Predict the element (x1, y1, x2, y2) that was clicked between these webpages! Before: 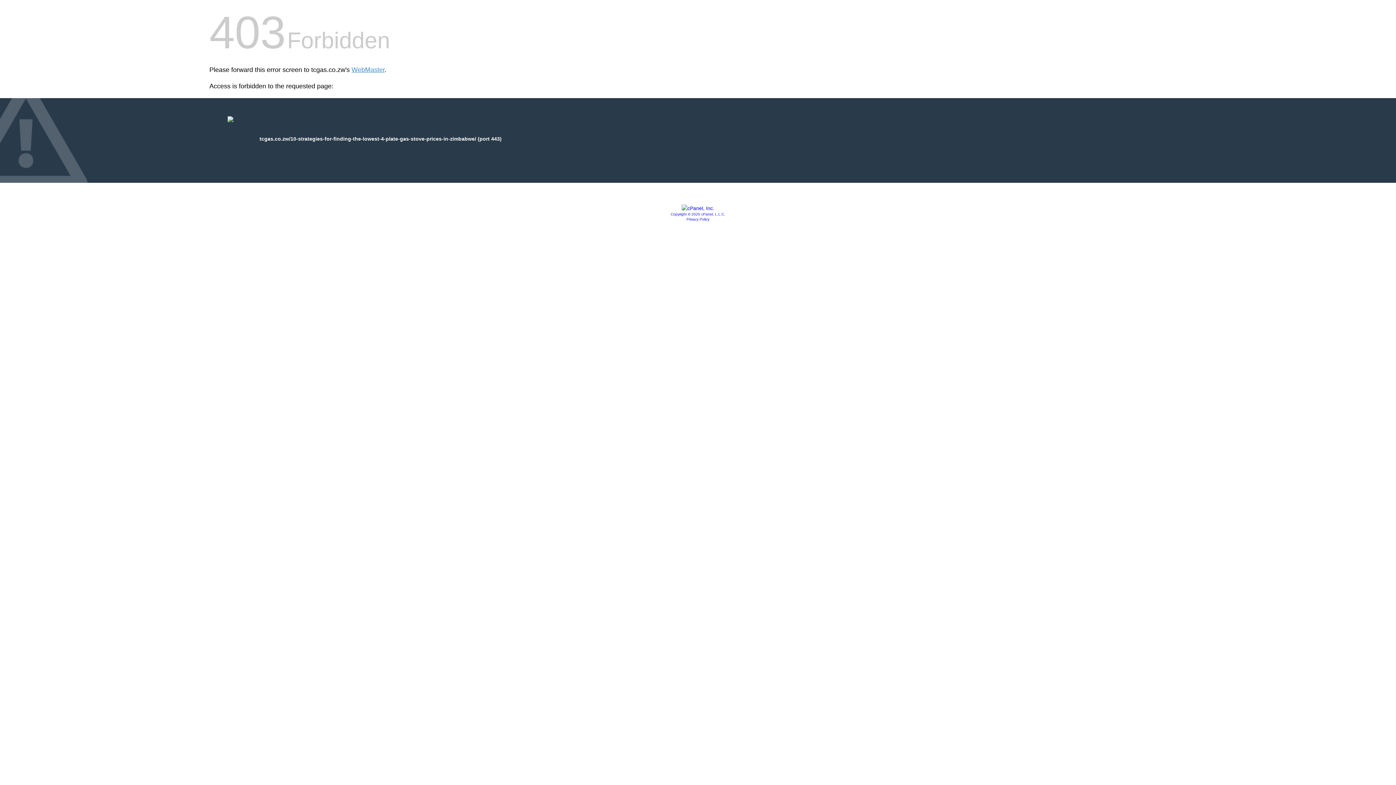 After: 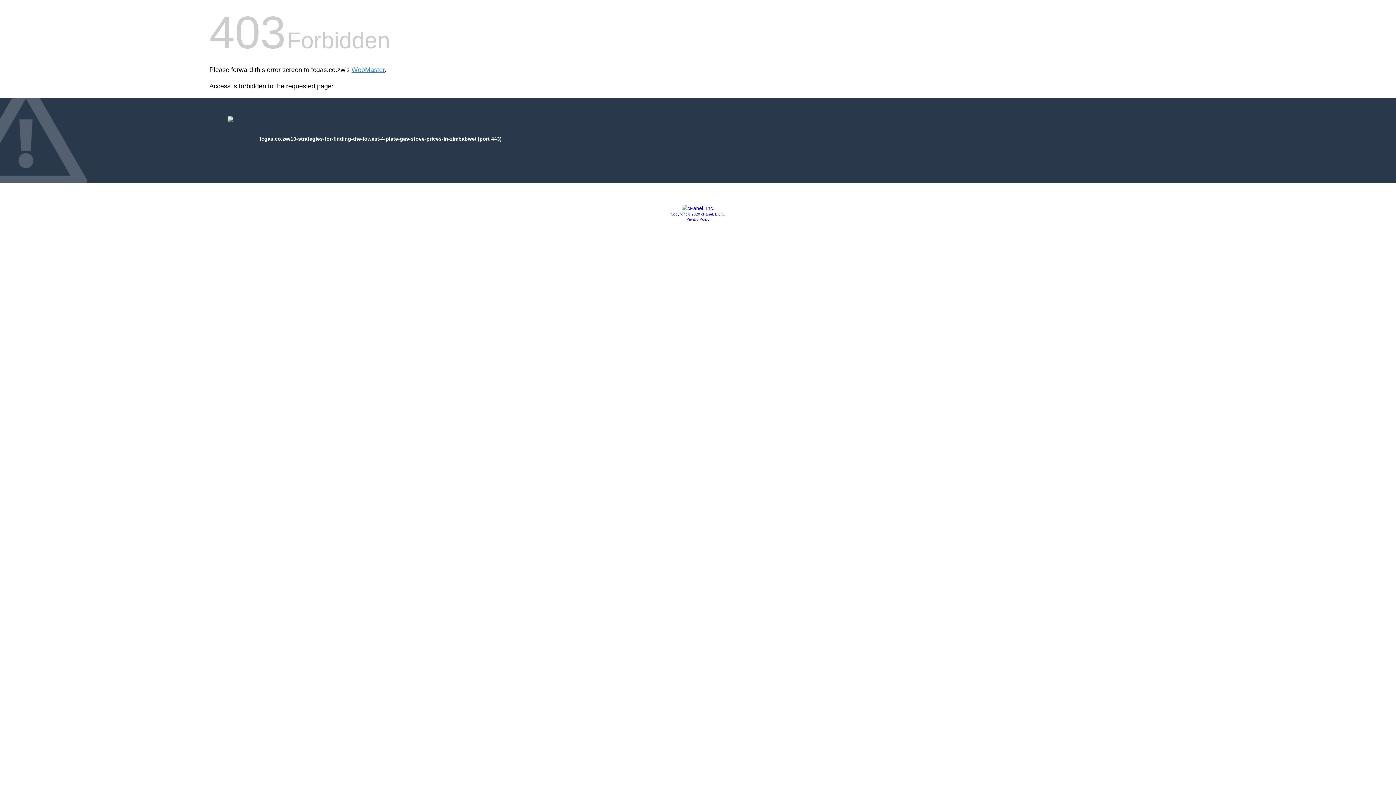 Action: label: Copyright © 2020 cPanel, L.L.C. bbox: (670, 212, 725, 216)